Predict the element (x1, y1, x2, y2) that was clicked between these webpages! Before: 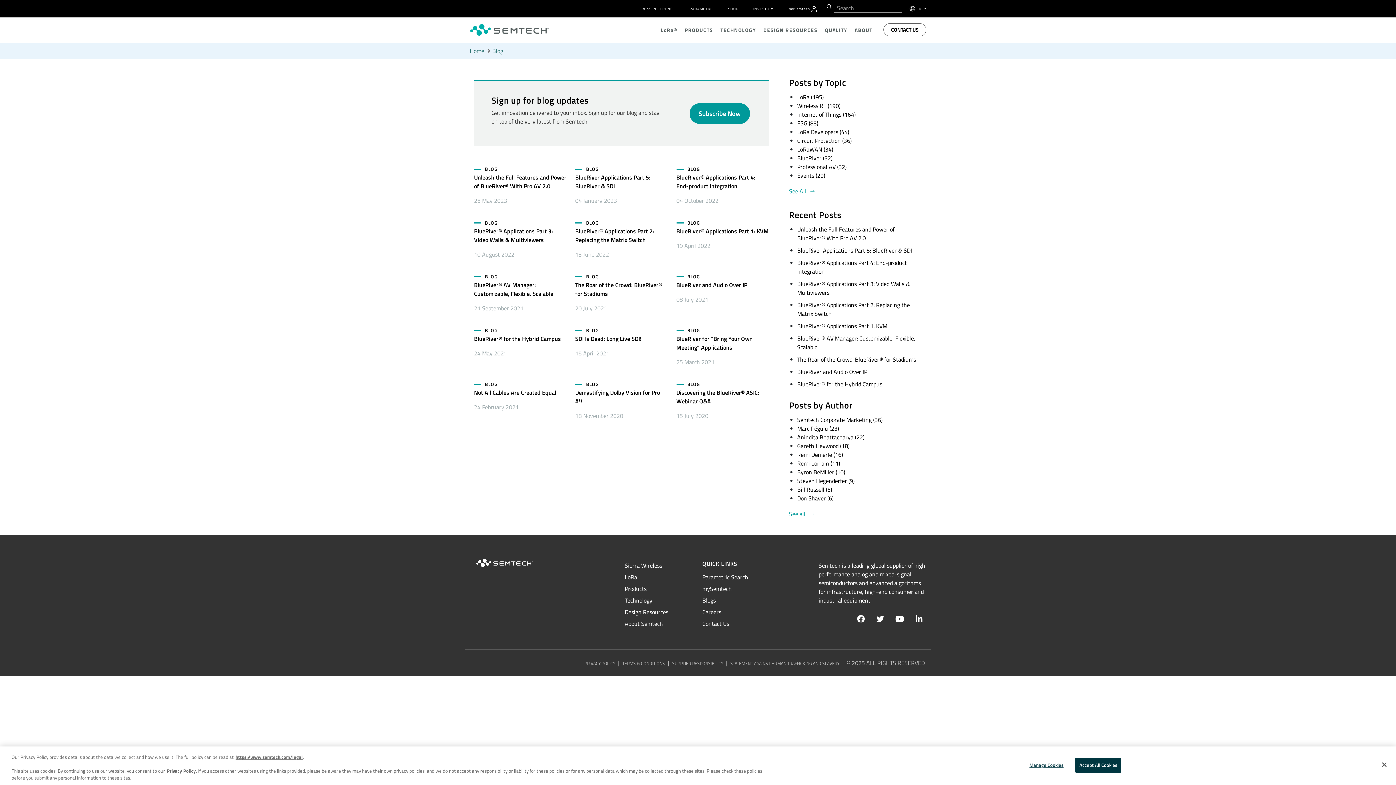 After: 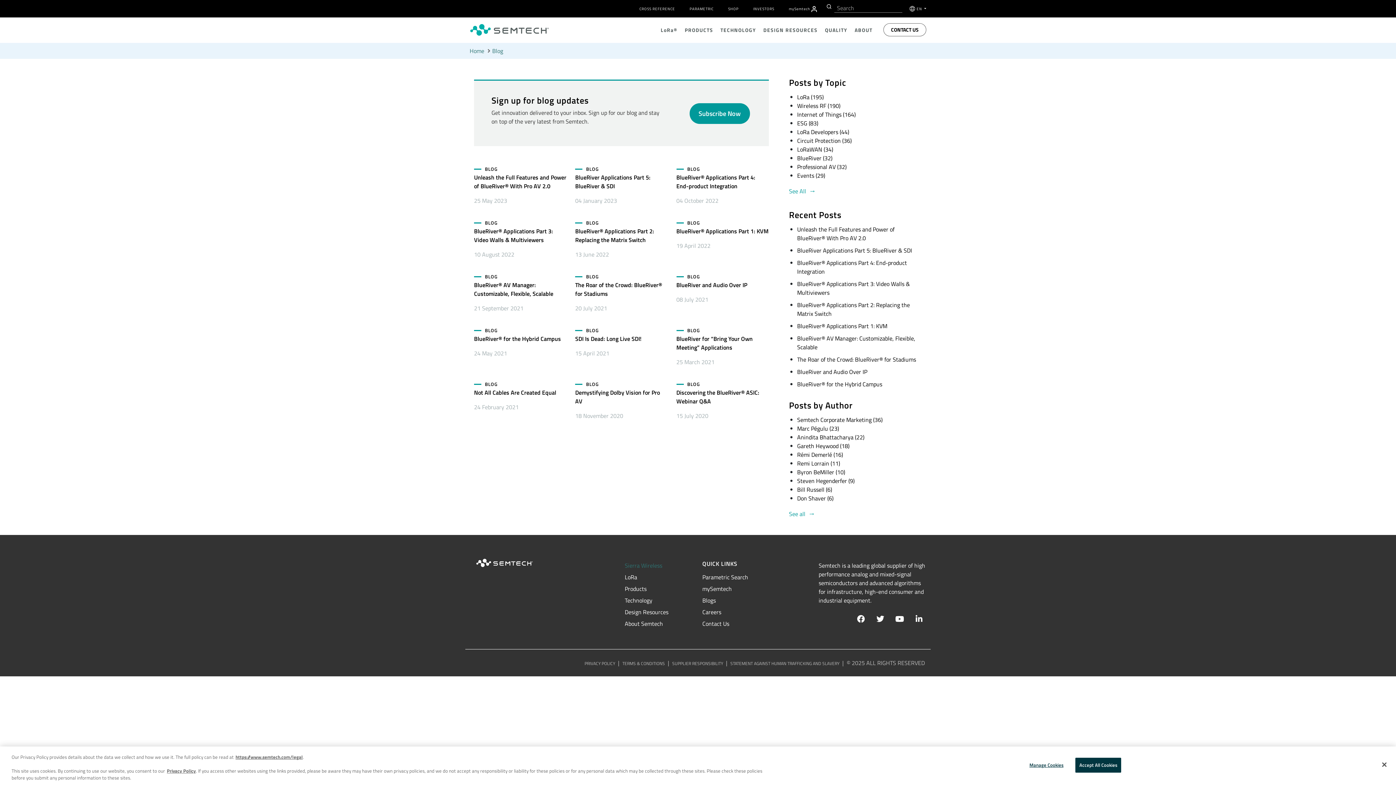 Action: label: Sierra Wireless bbox: (624, 561, 662, 570)